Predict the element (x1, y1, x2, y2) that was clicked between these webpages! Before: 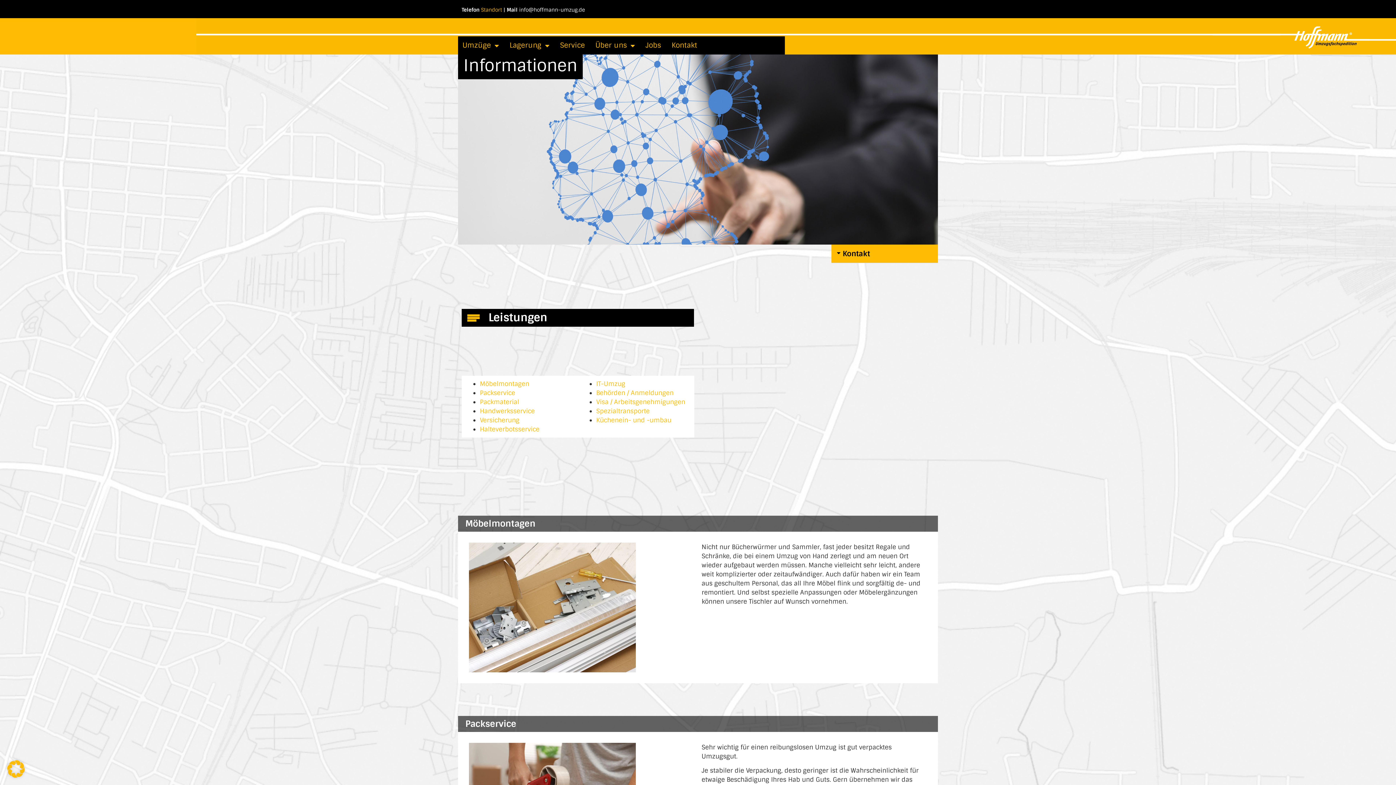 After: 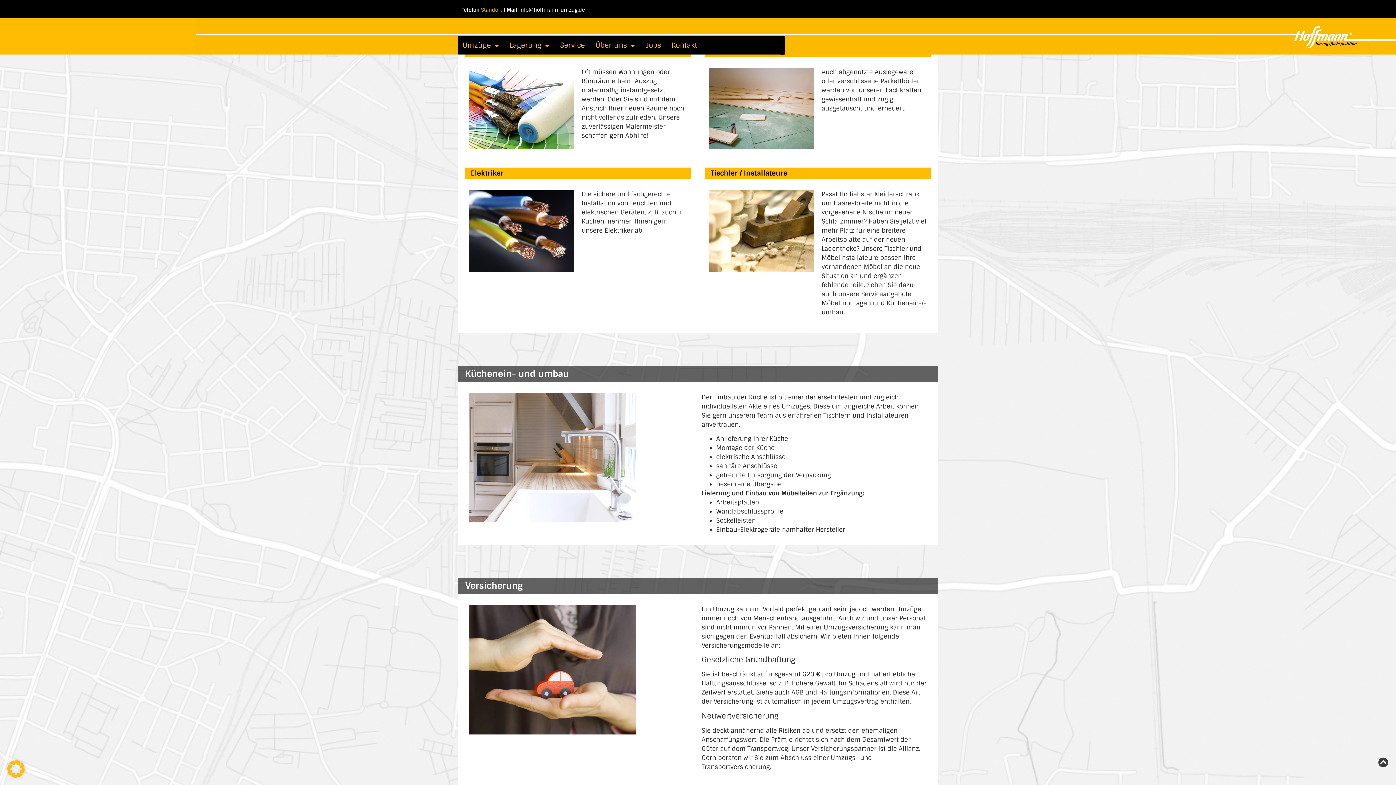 Action: label: Handwerksservice bbox: (480, 407, 534, 415)